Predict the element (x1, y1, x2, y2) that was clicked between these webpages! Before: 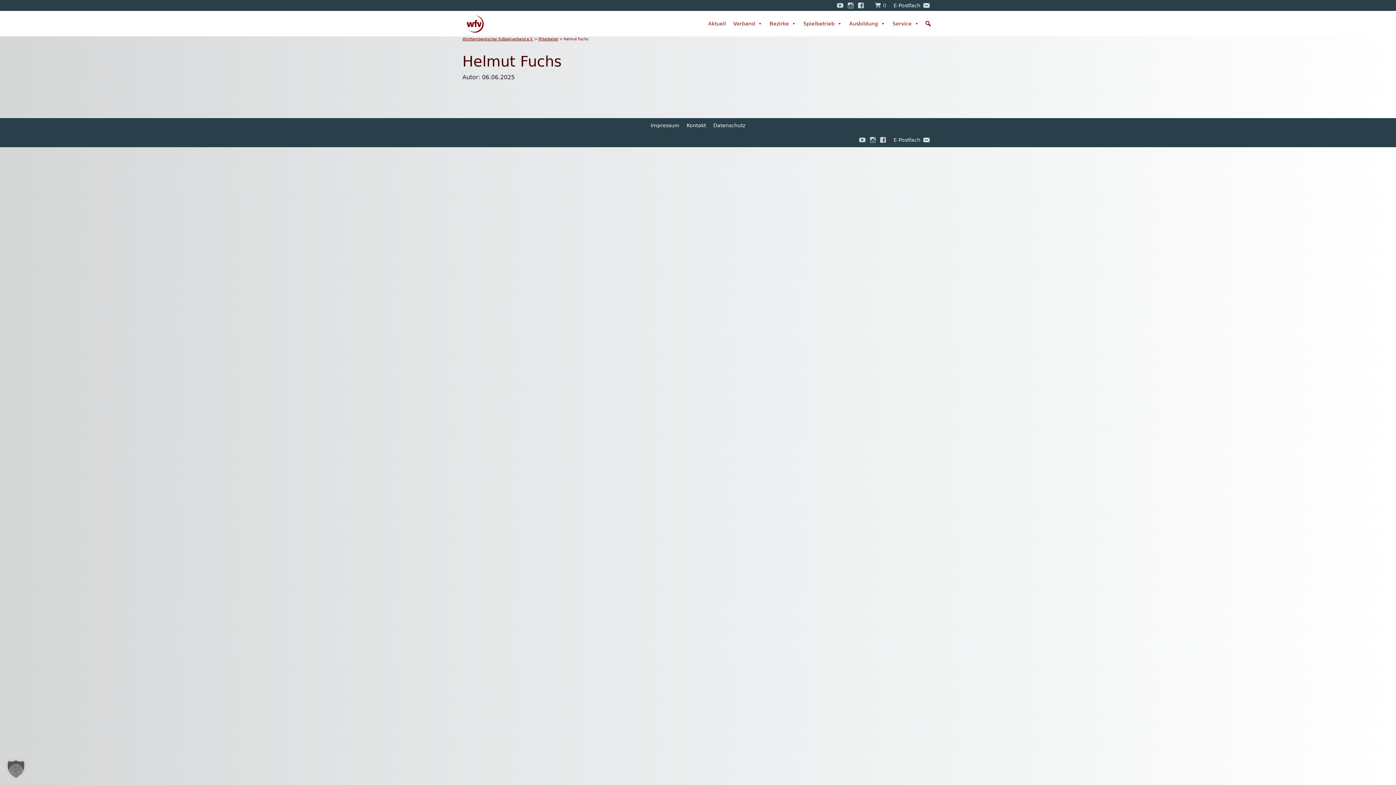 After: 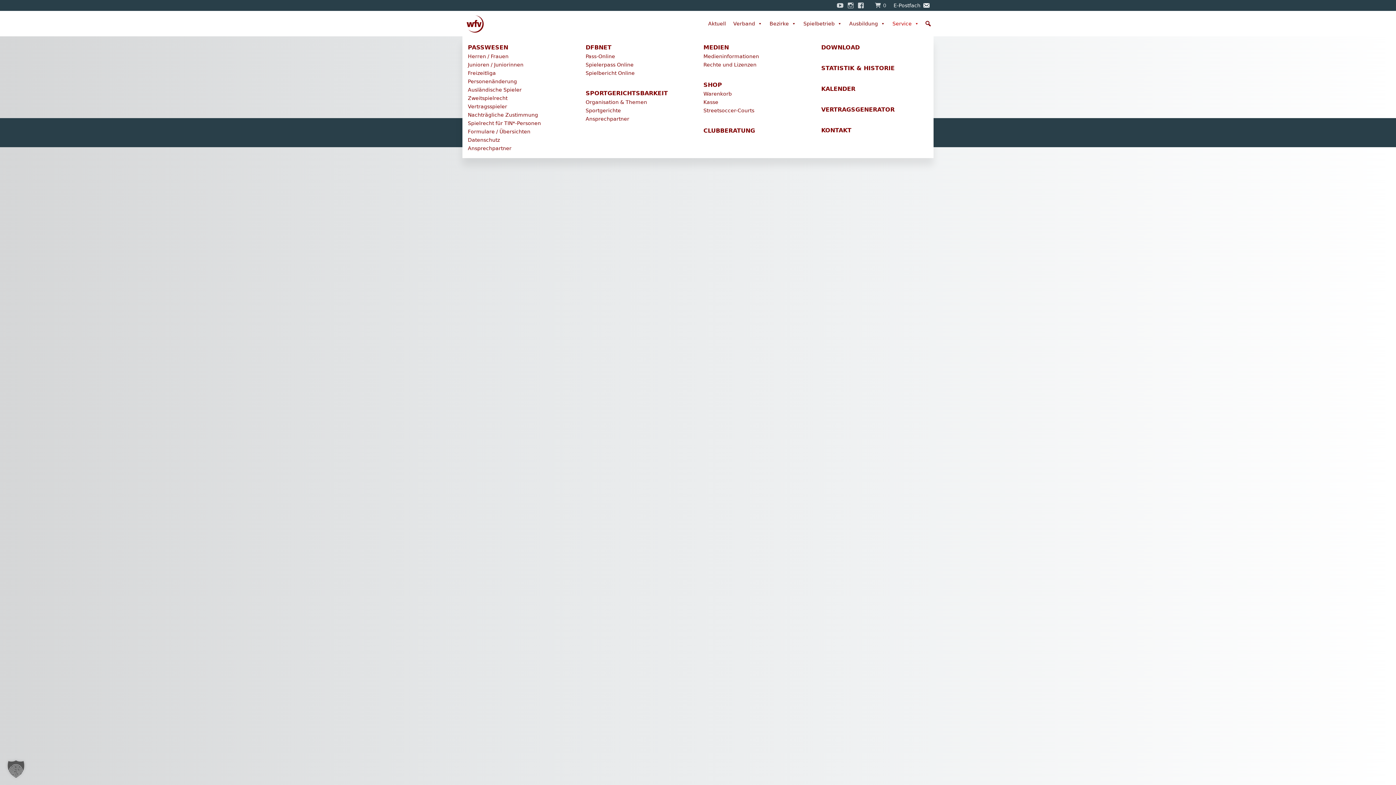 Action: label: Service bbox: (889, 10, 922, 36)